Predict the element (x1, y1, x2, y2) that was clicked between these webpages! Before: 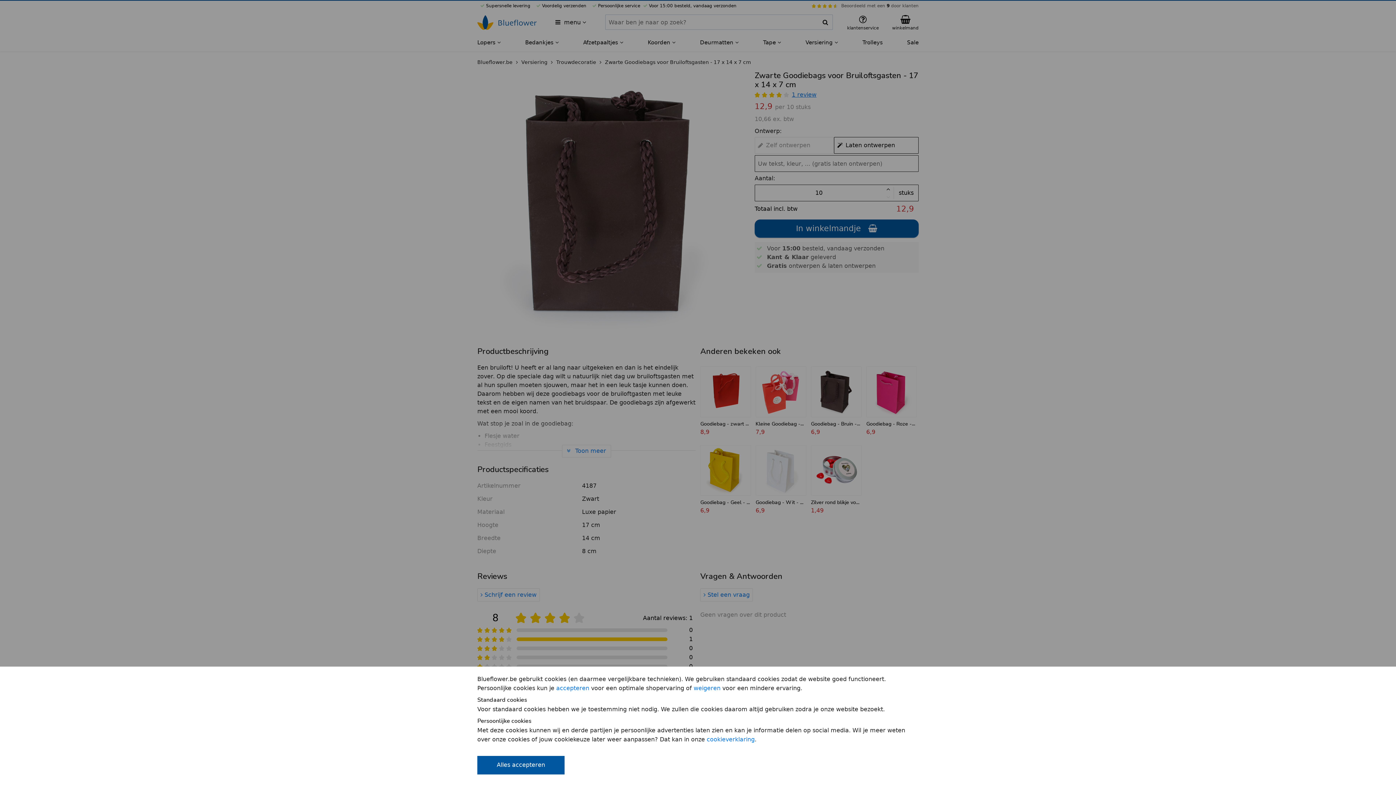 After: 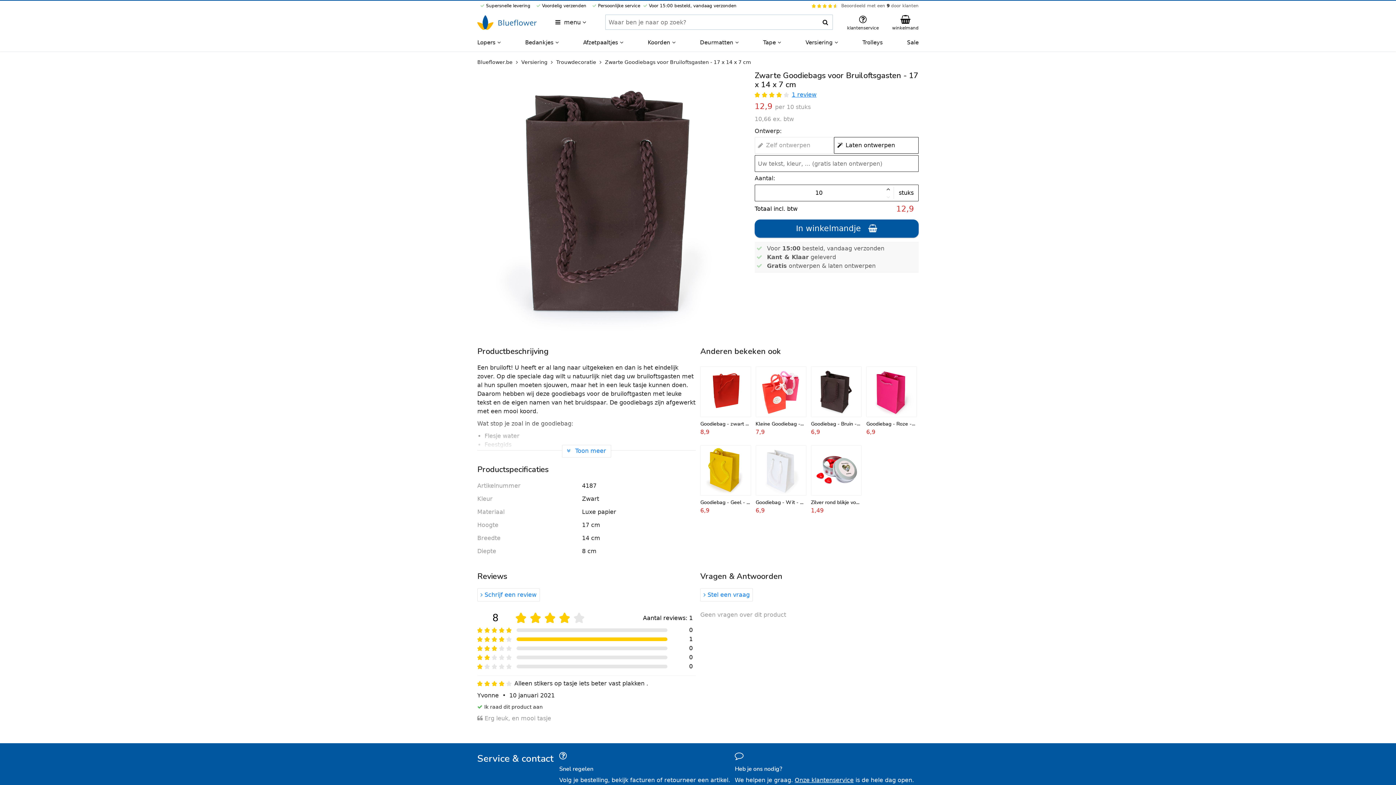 Action: label: weigeren bbox: (693, 683, 720, 693)